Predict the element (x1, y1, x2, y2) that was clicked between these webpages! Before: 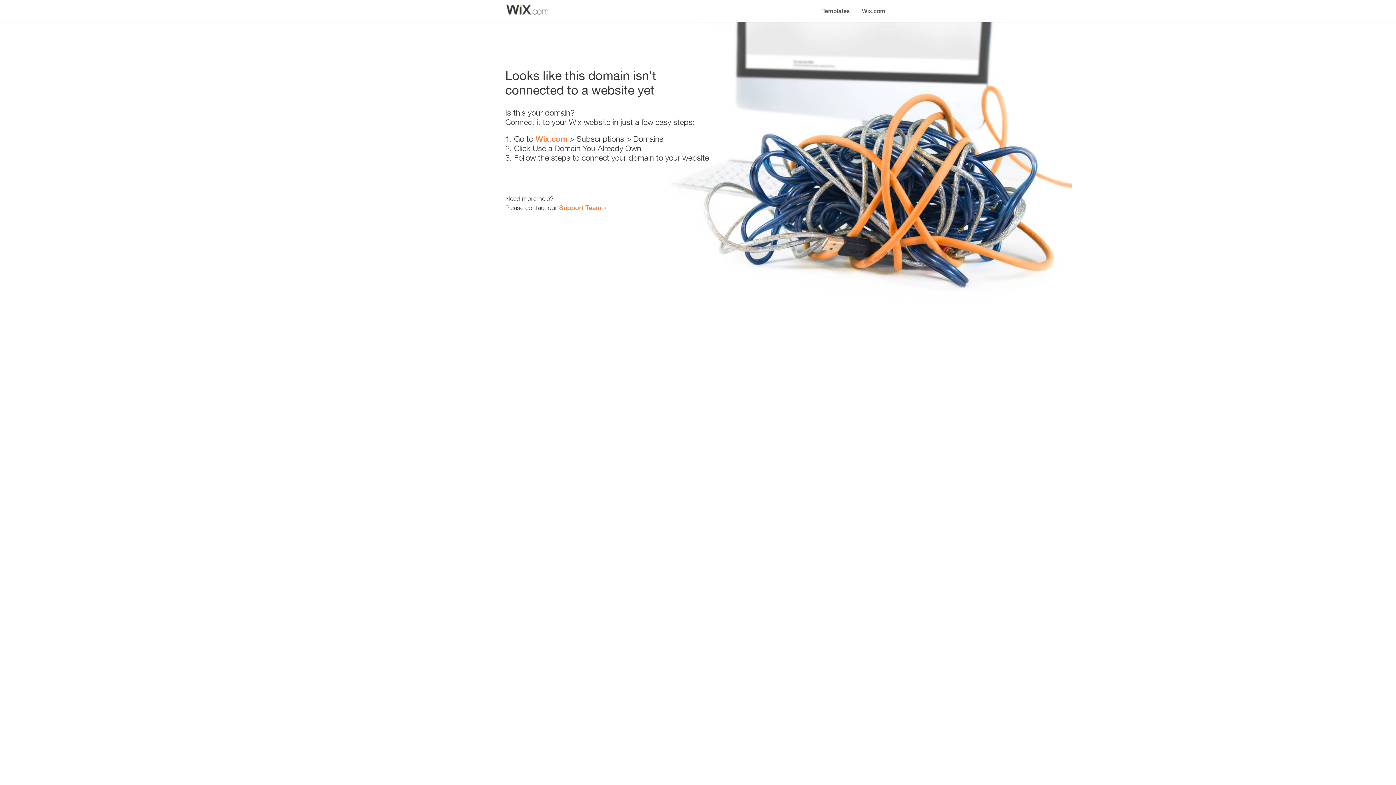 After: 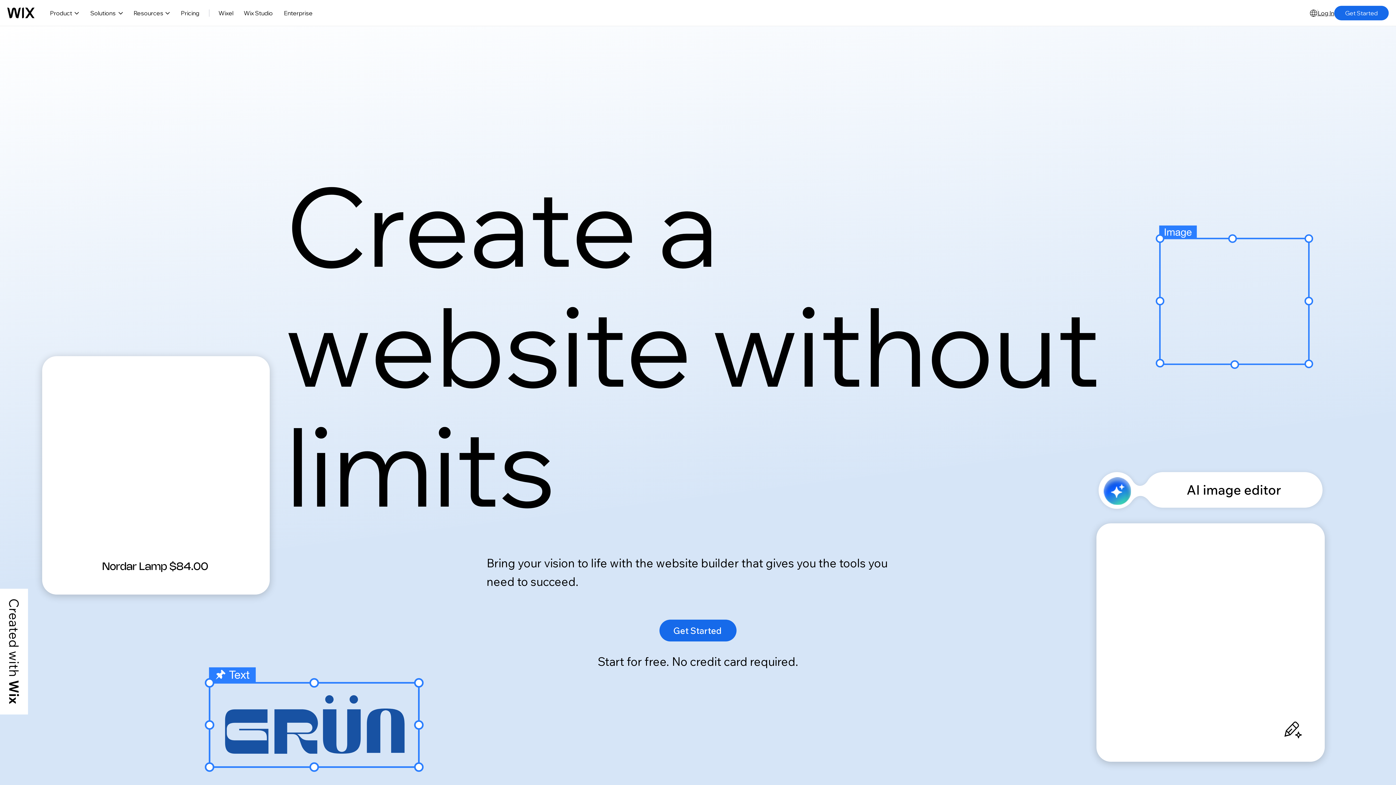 Action: bbox: (856, 0, 890, 14) label: Wix.com